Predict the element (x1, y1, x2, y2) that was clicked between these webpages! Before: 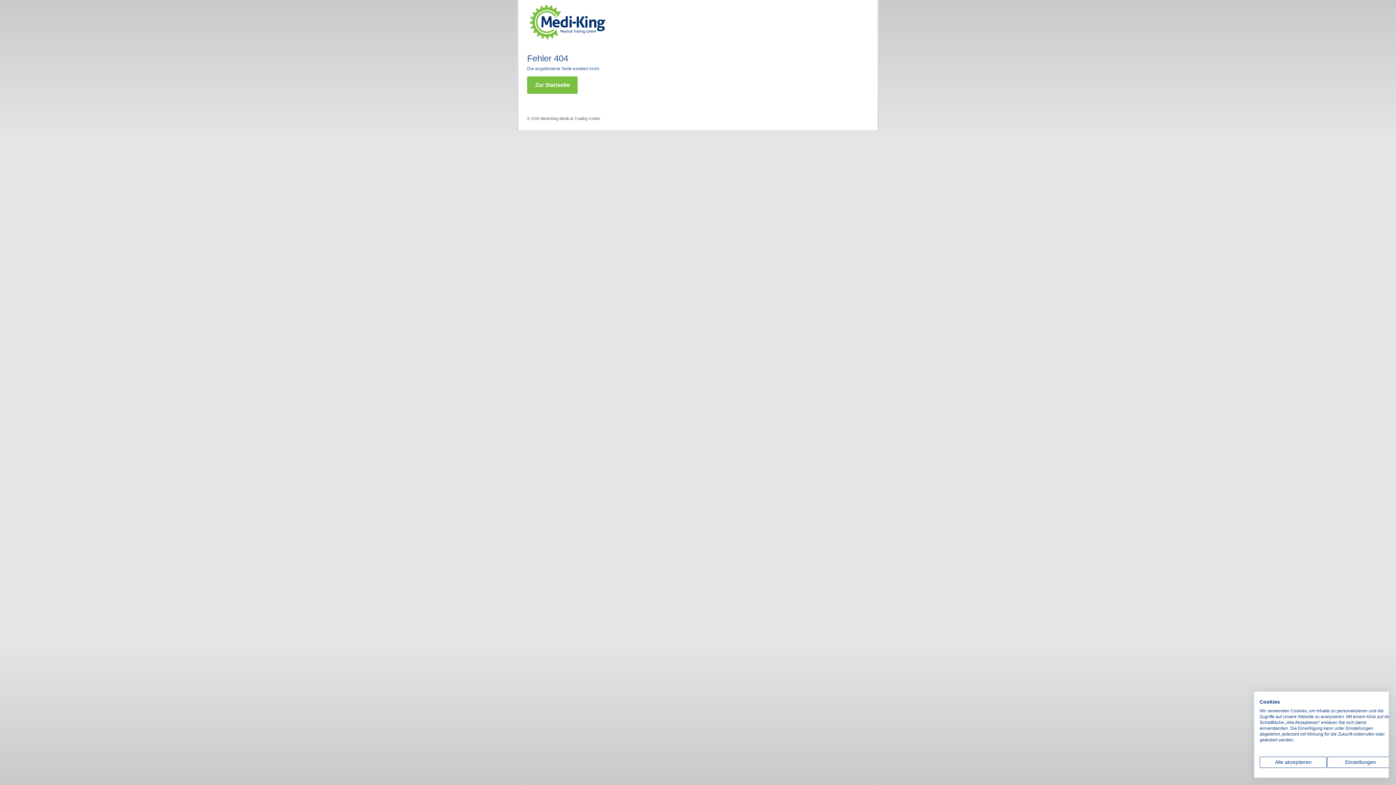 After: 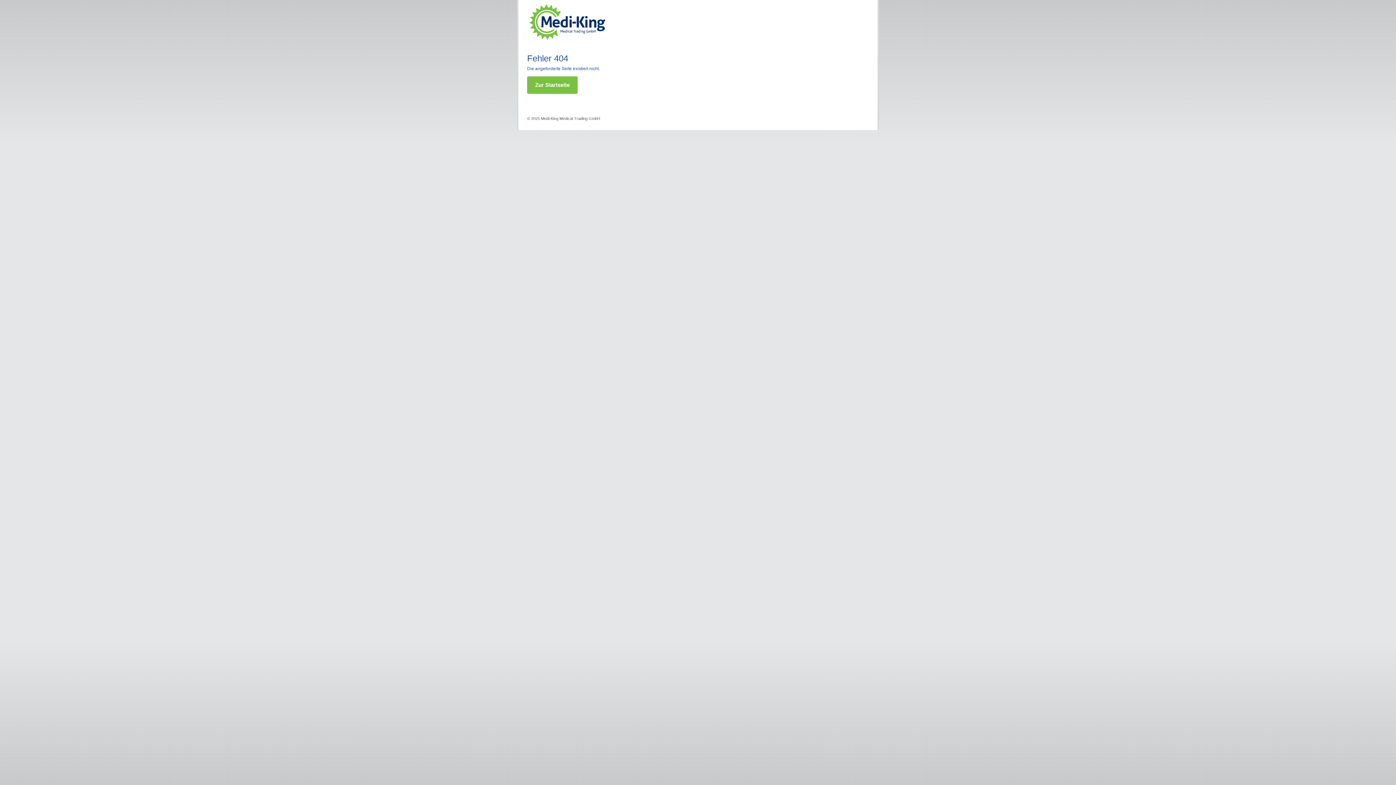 Action: bbox: (1260, 757, 1327, 768) label: Akzeptieren Sie alle cookies